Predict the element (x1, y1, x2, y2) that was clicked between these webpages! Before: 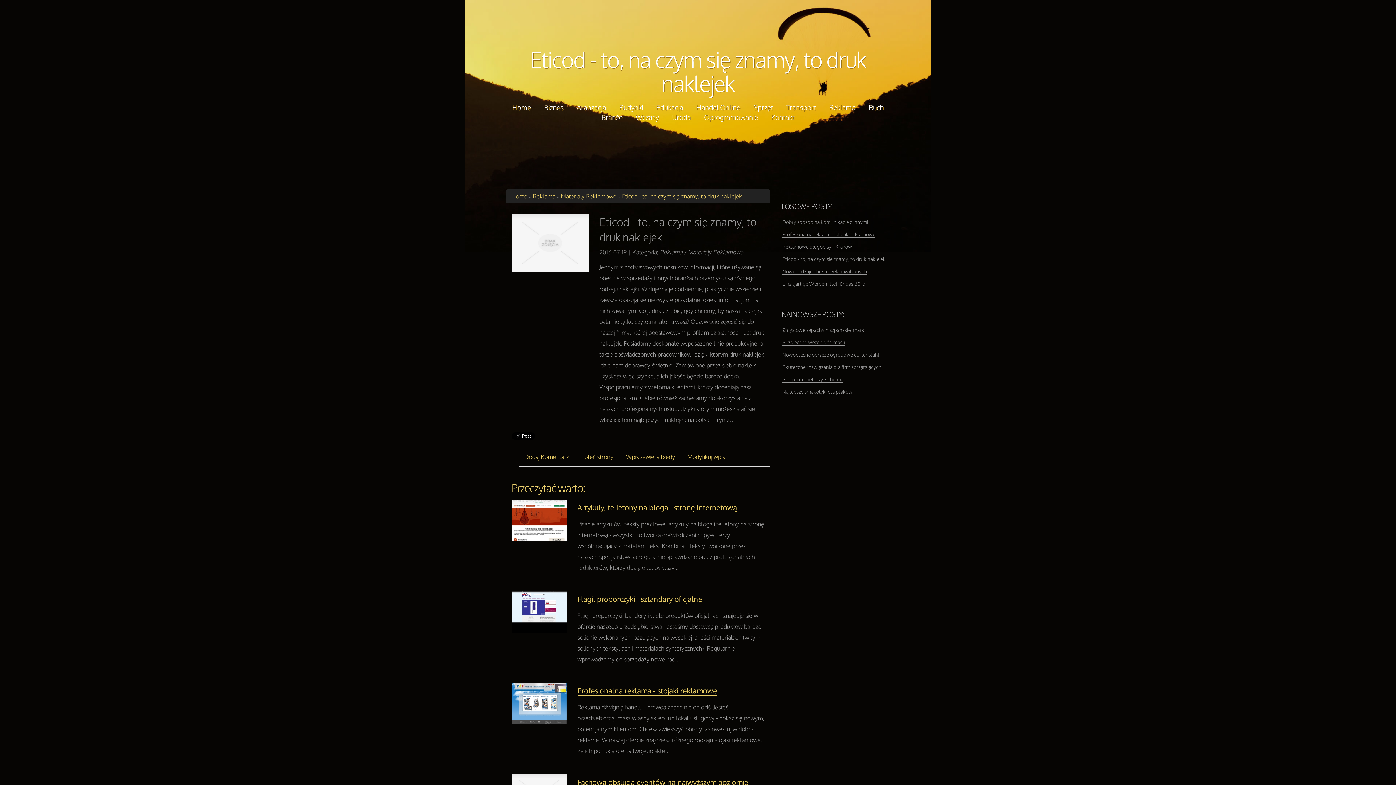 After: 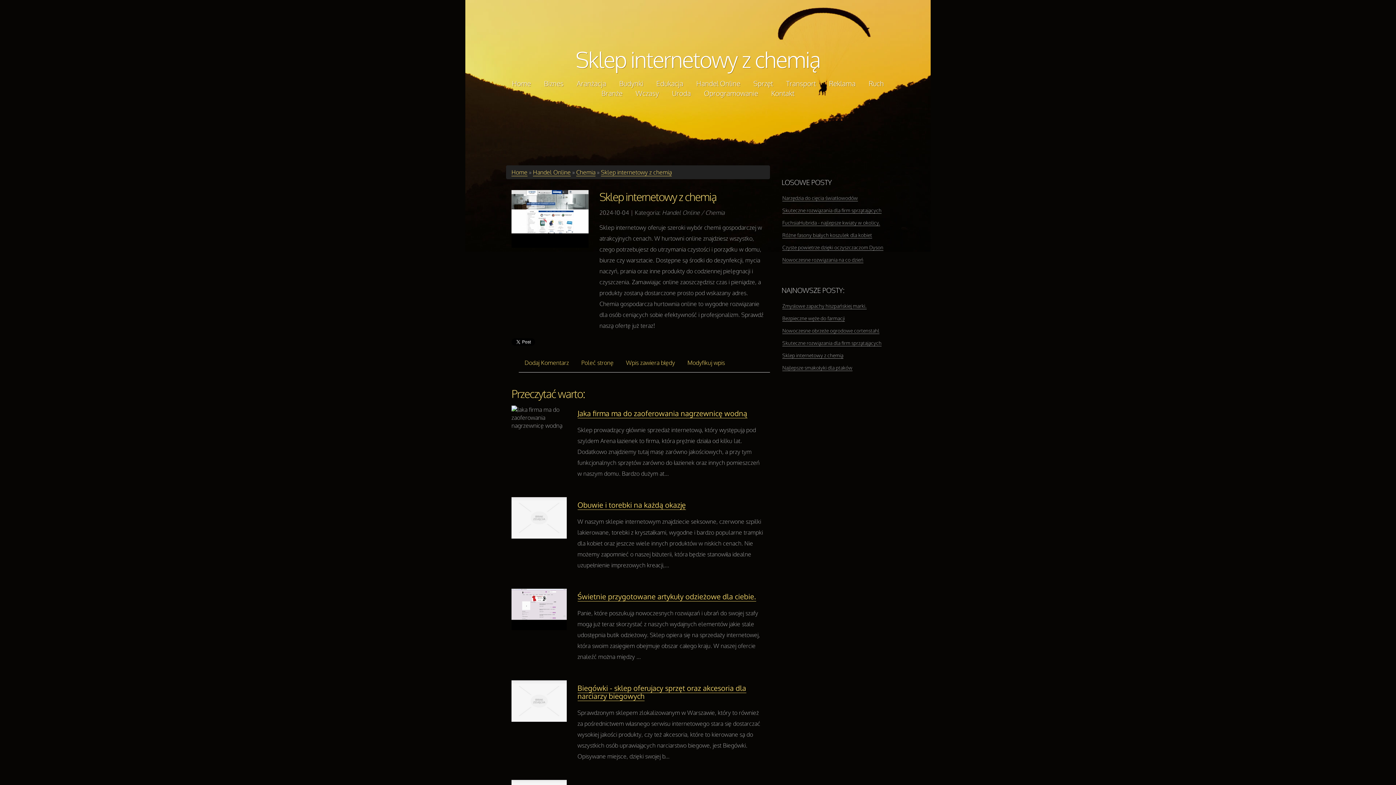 Action: label: Sklep internetowy z chemią bbox: (782, 376, 843, 382)